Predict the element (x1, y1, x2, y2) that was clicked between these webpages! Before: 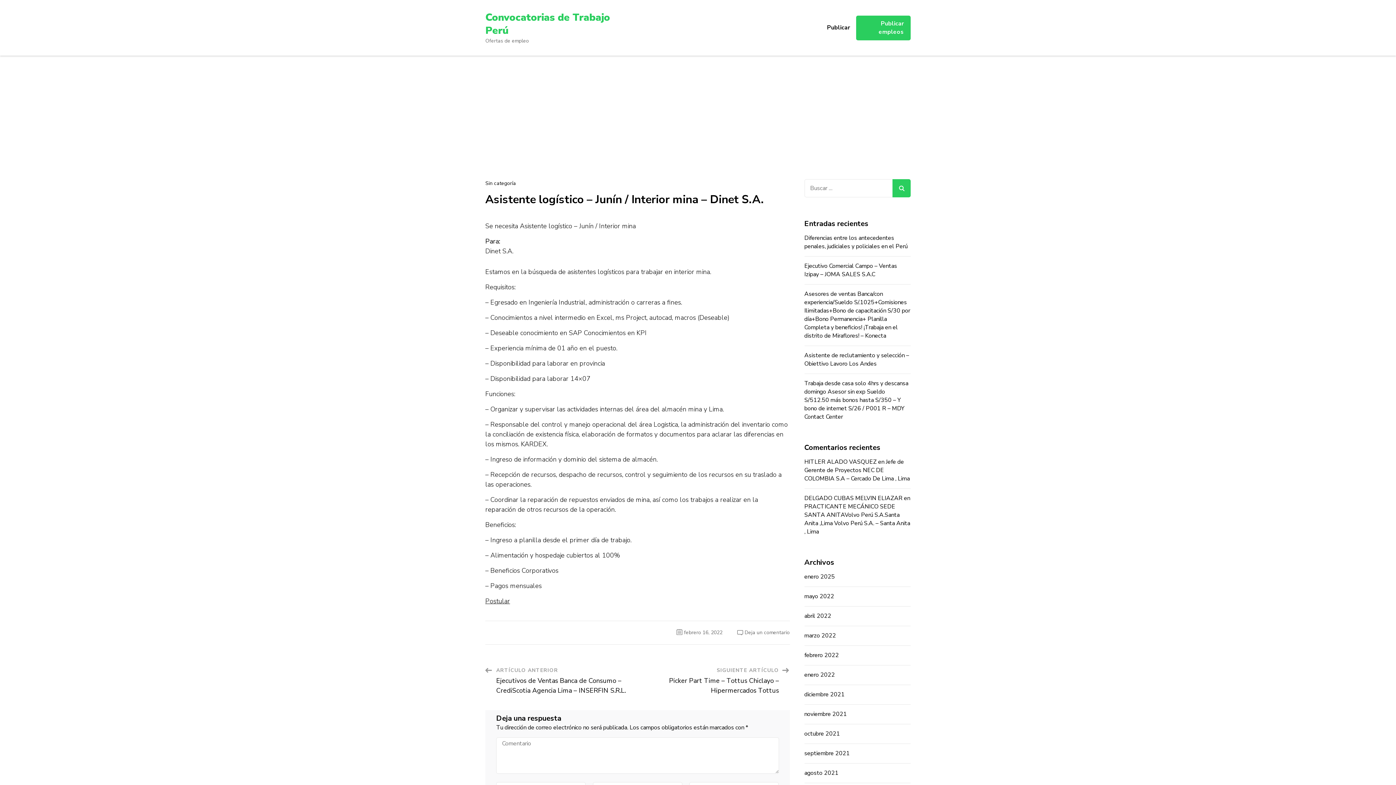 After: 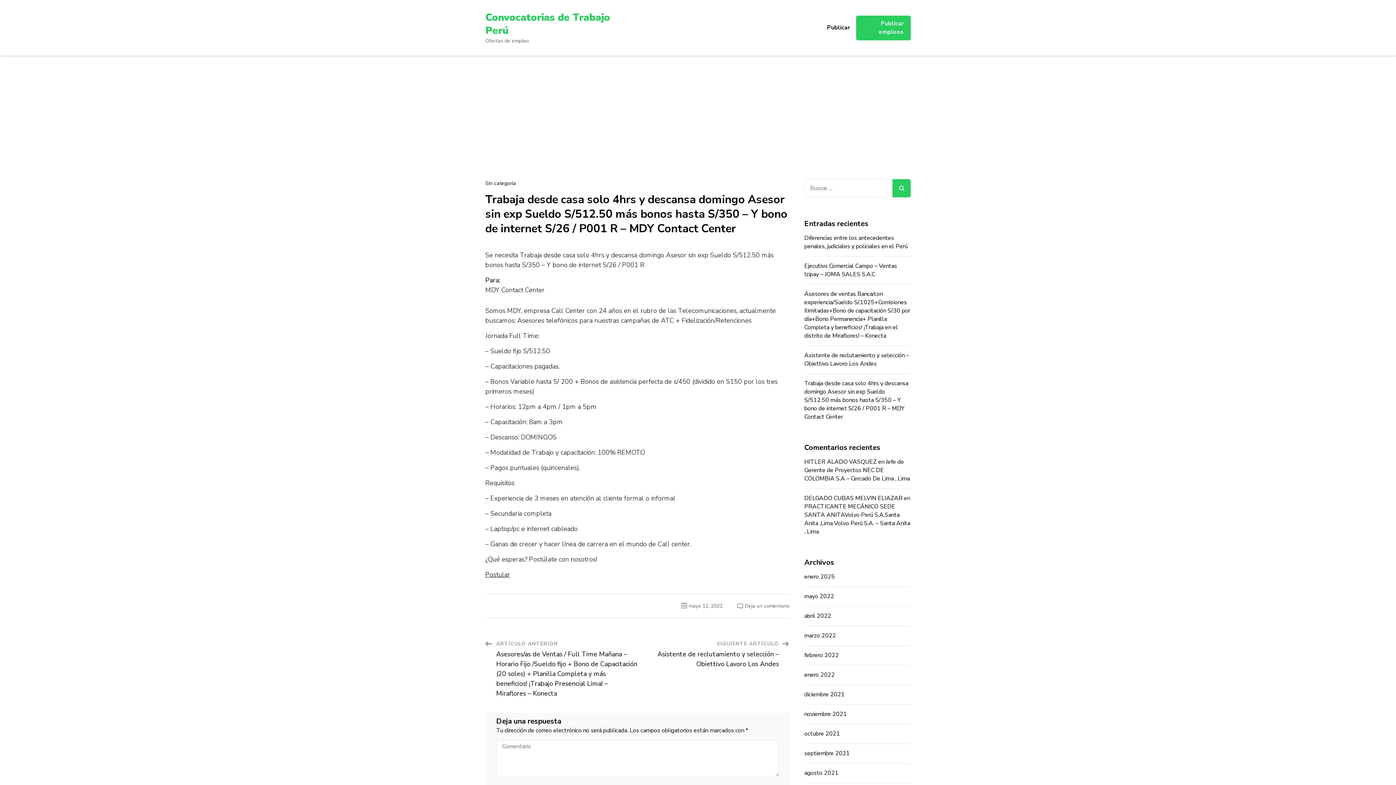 Action: label: Trabaja desde casa solo 4hrs y descansa domingo Asesor sin exp Sueldo S/512.50 más bonos hasta S/350 – Y bono de internet S/26 / P001 R – MDY Contact Center bbox: (804, 379, 908, 421)